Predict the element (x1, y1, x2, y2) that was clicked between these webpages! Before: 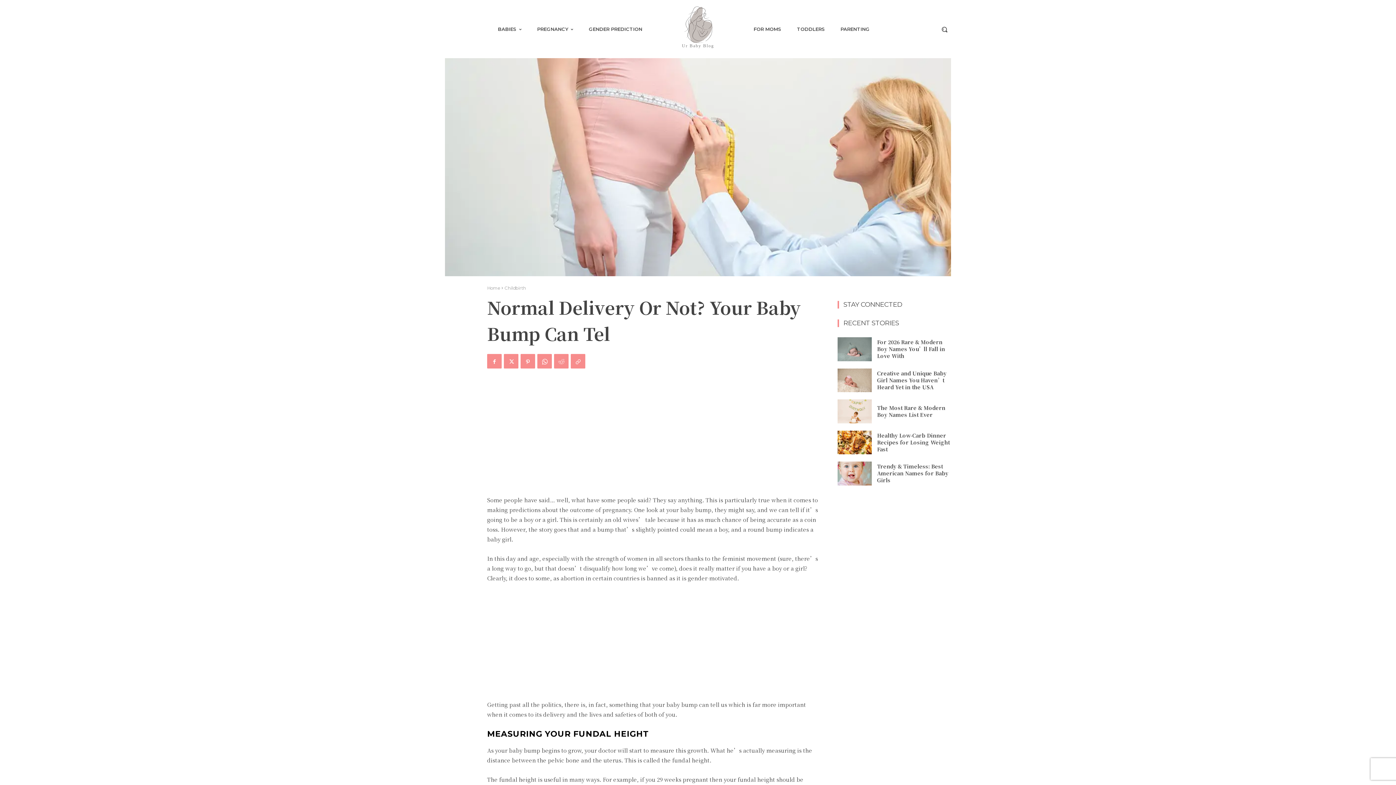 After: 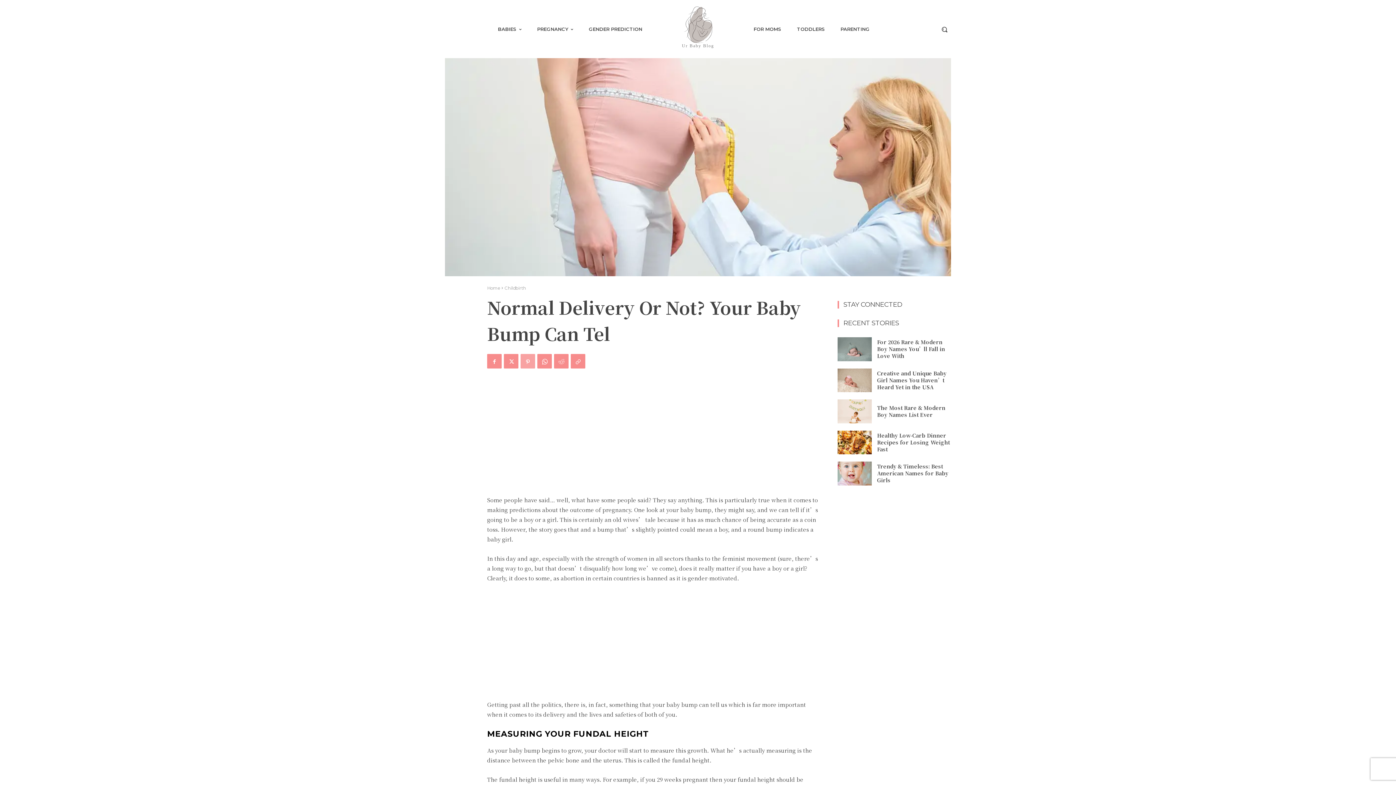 Action: bbox: (520, 354, 535, 368)